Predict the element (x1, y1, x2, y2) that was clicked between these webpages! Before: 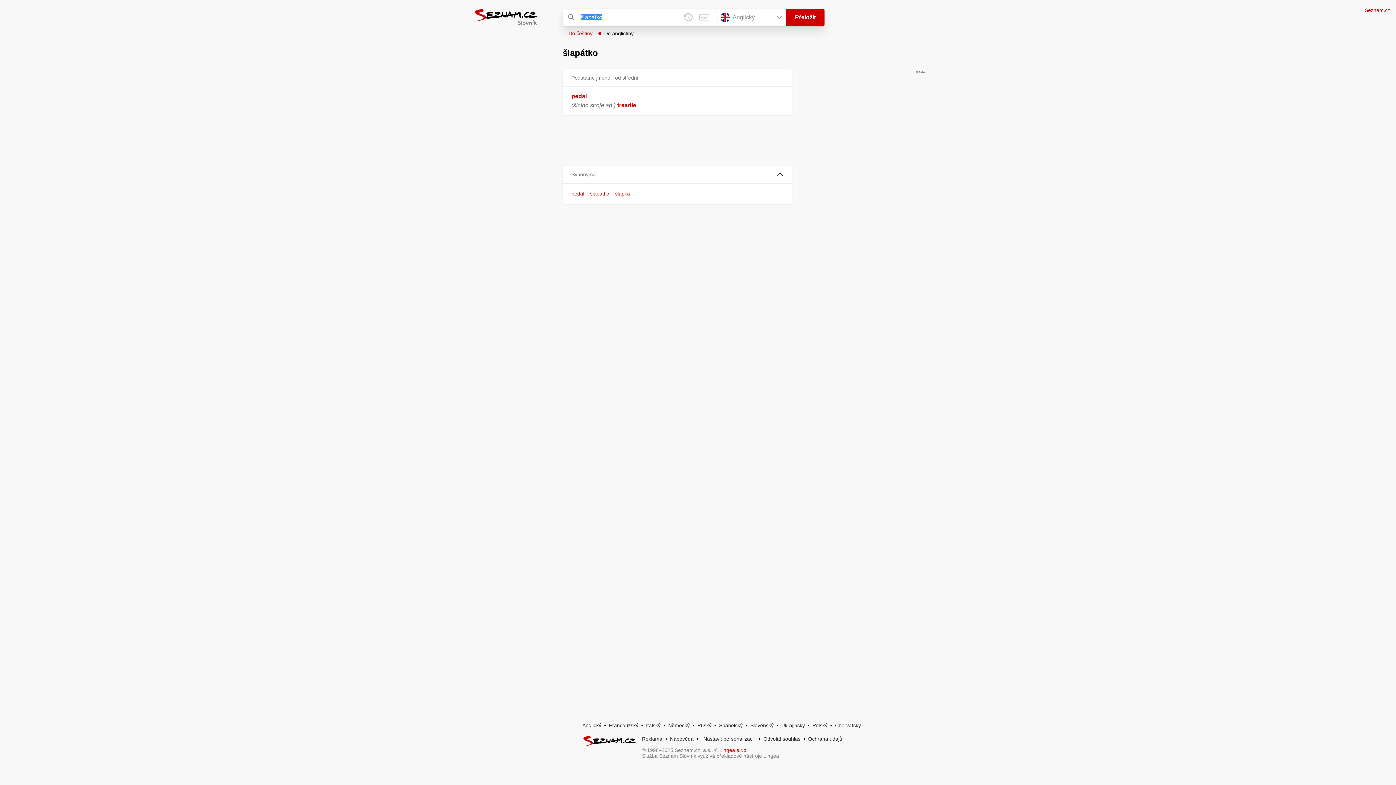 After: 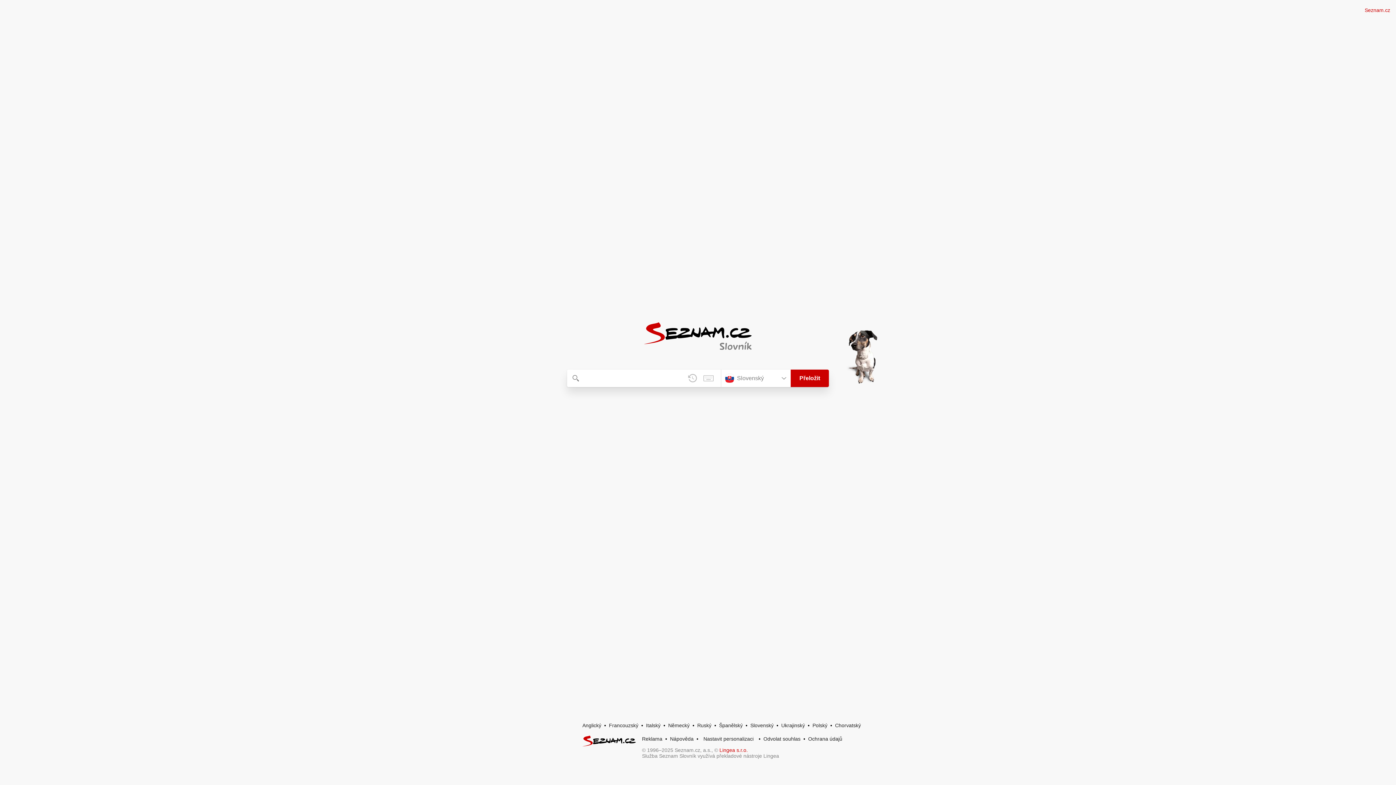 Action: label: Slovenský bbox: (750, 722, 773, 728)